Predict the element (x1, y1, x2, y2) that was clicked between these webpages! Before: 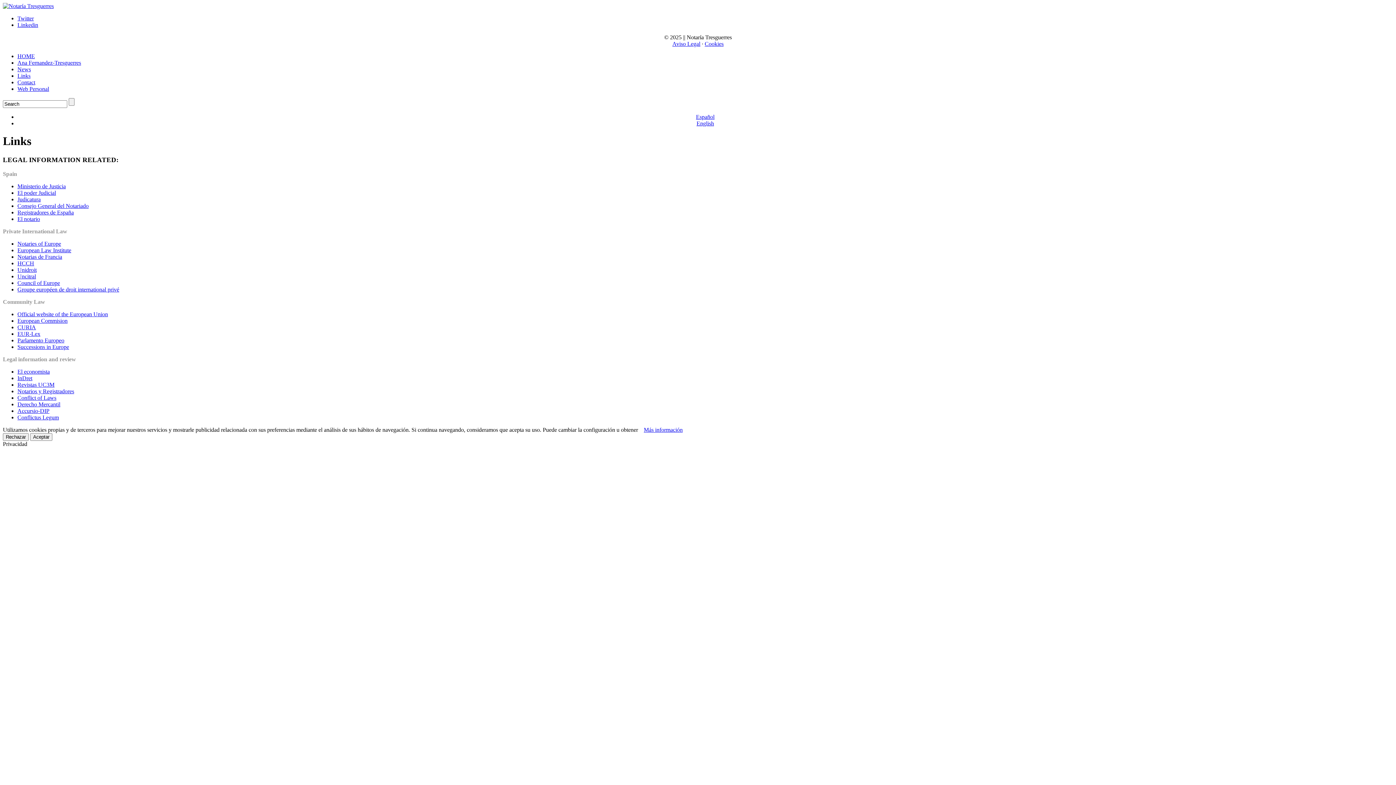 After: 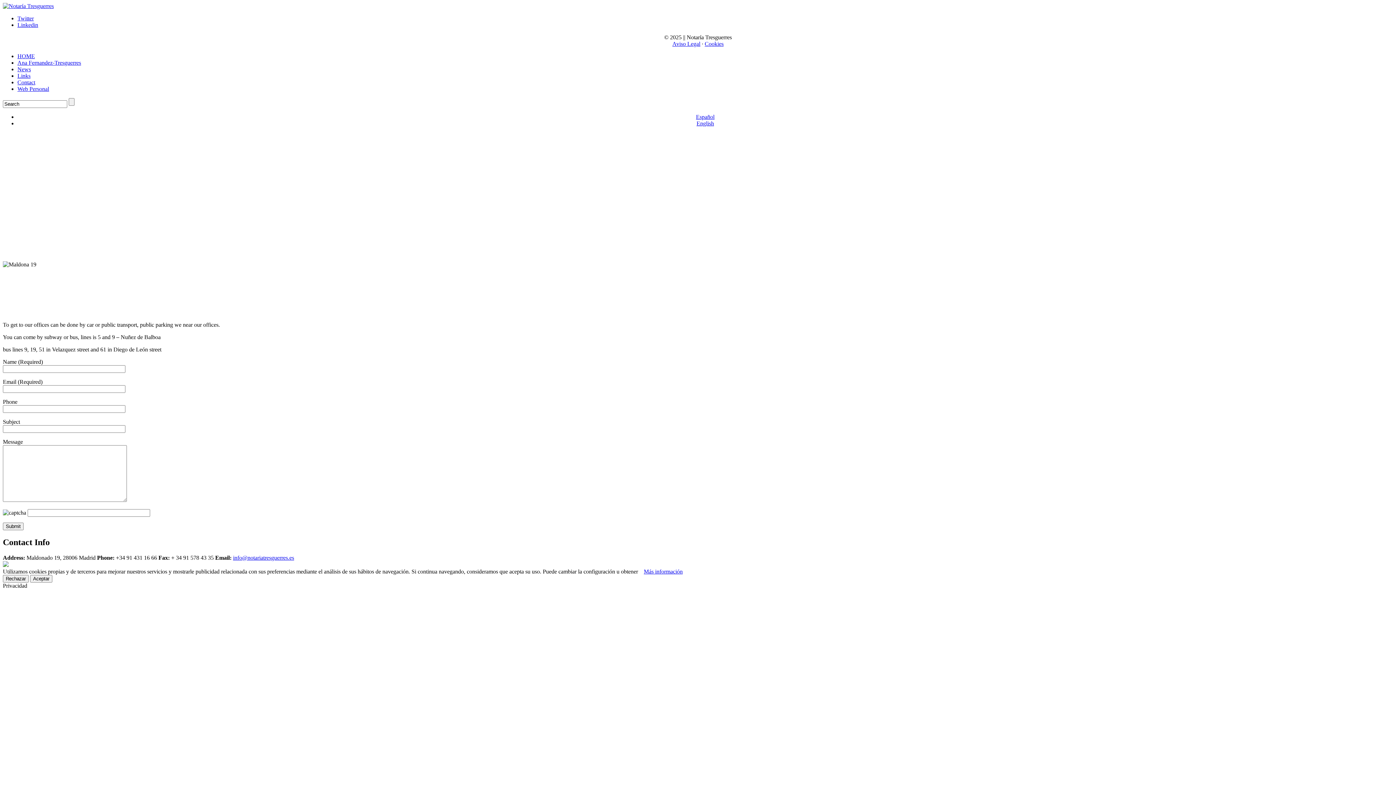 Action: bbox: (17, 79, 35, 85) label: Contact